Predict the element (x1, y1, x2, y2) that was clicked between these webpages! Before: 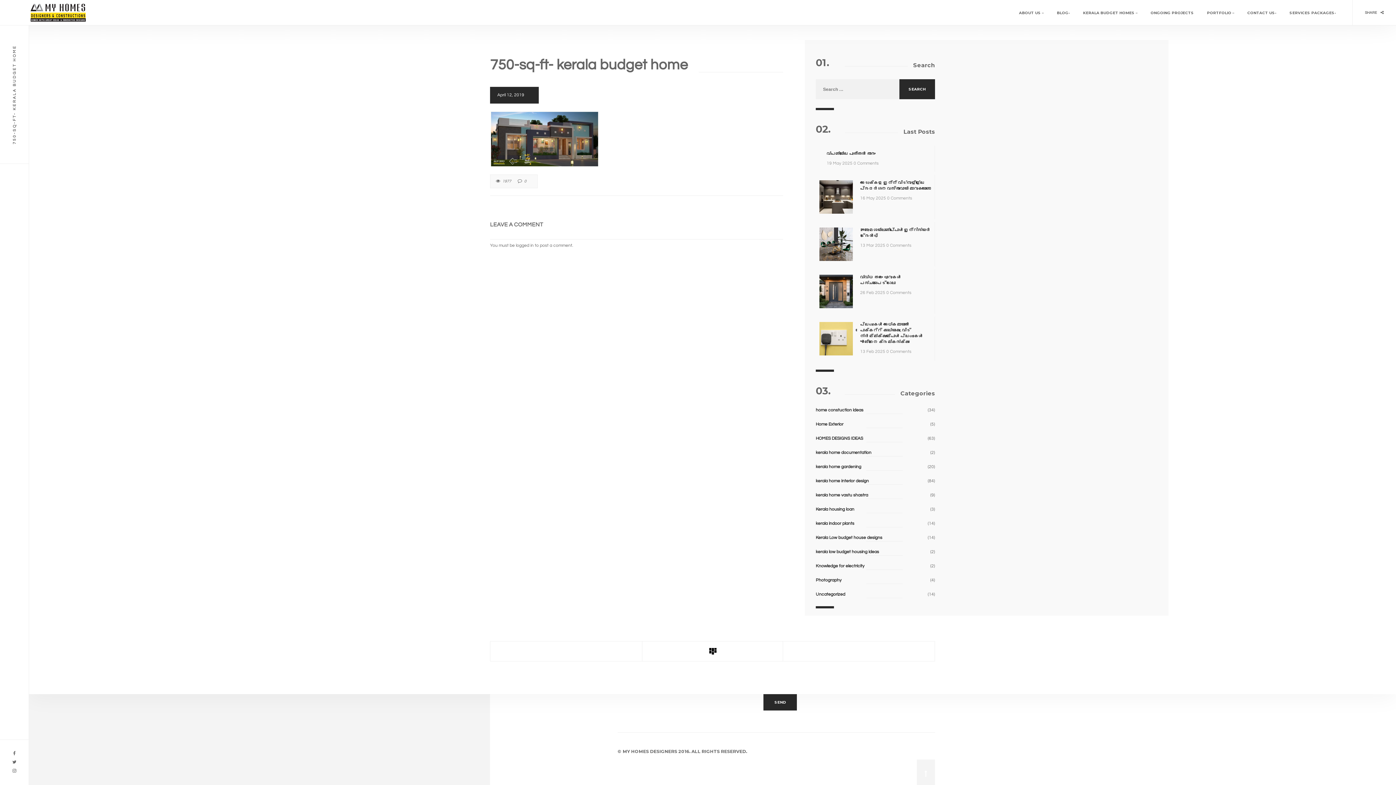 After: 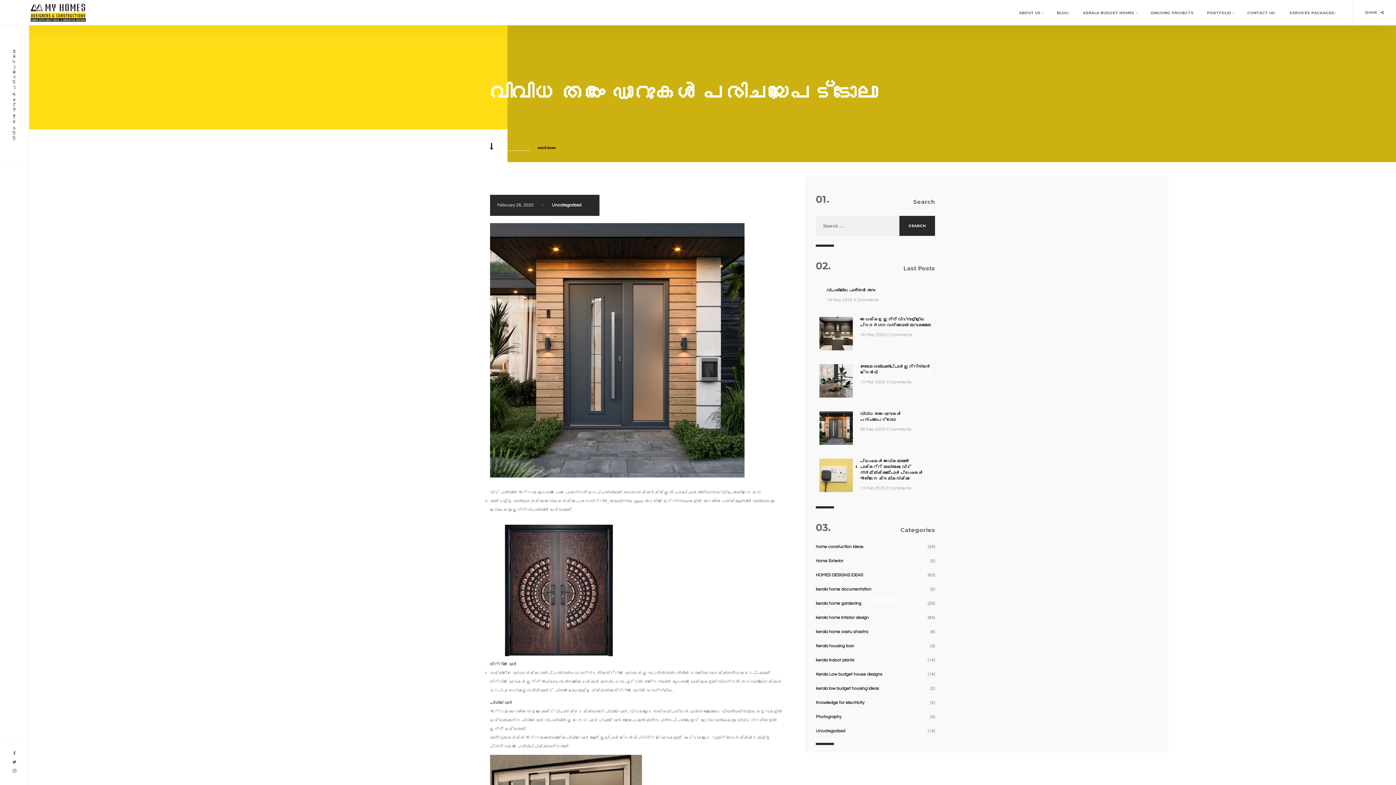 Action: bbox: (819, 274, 853, 308)